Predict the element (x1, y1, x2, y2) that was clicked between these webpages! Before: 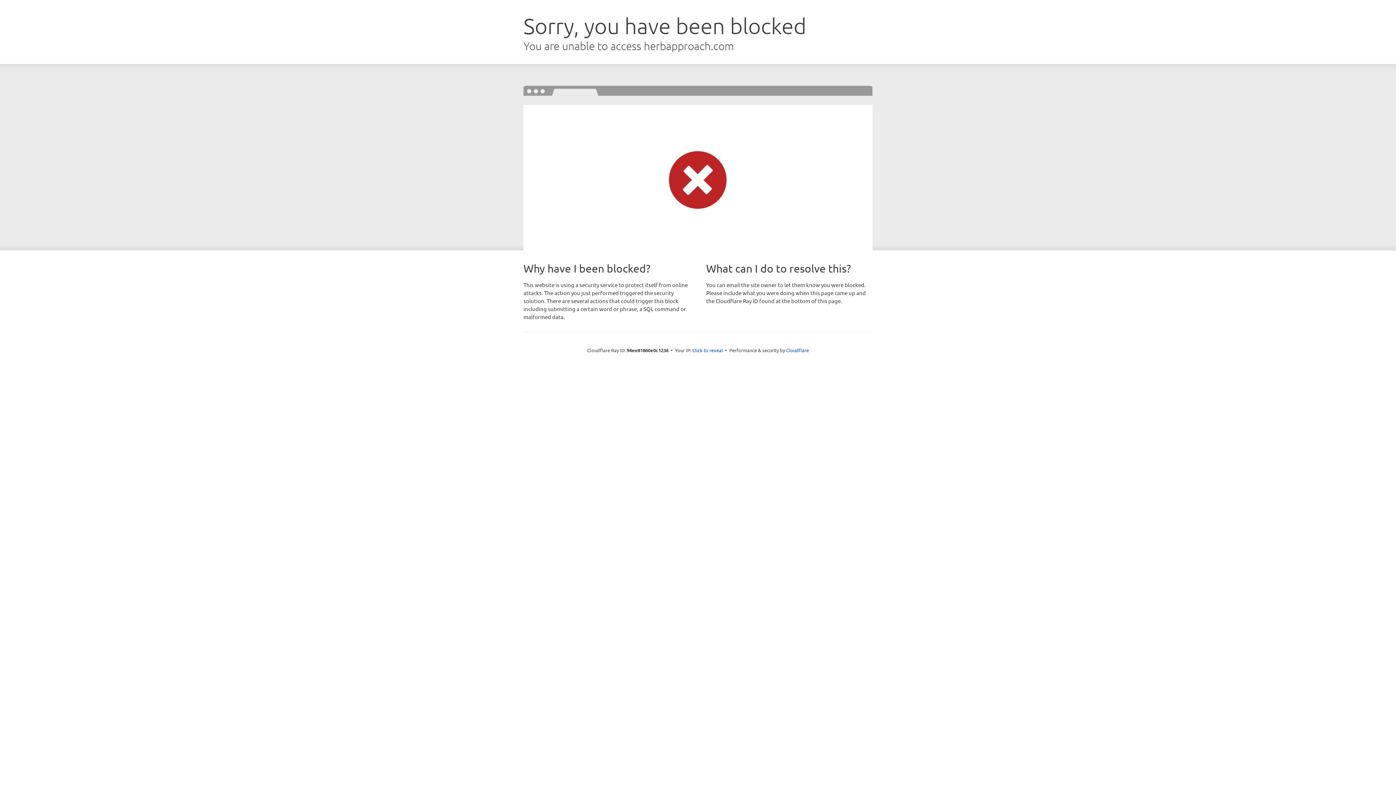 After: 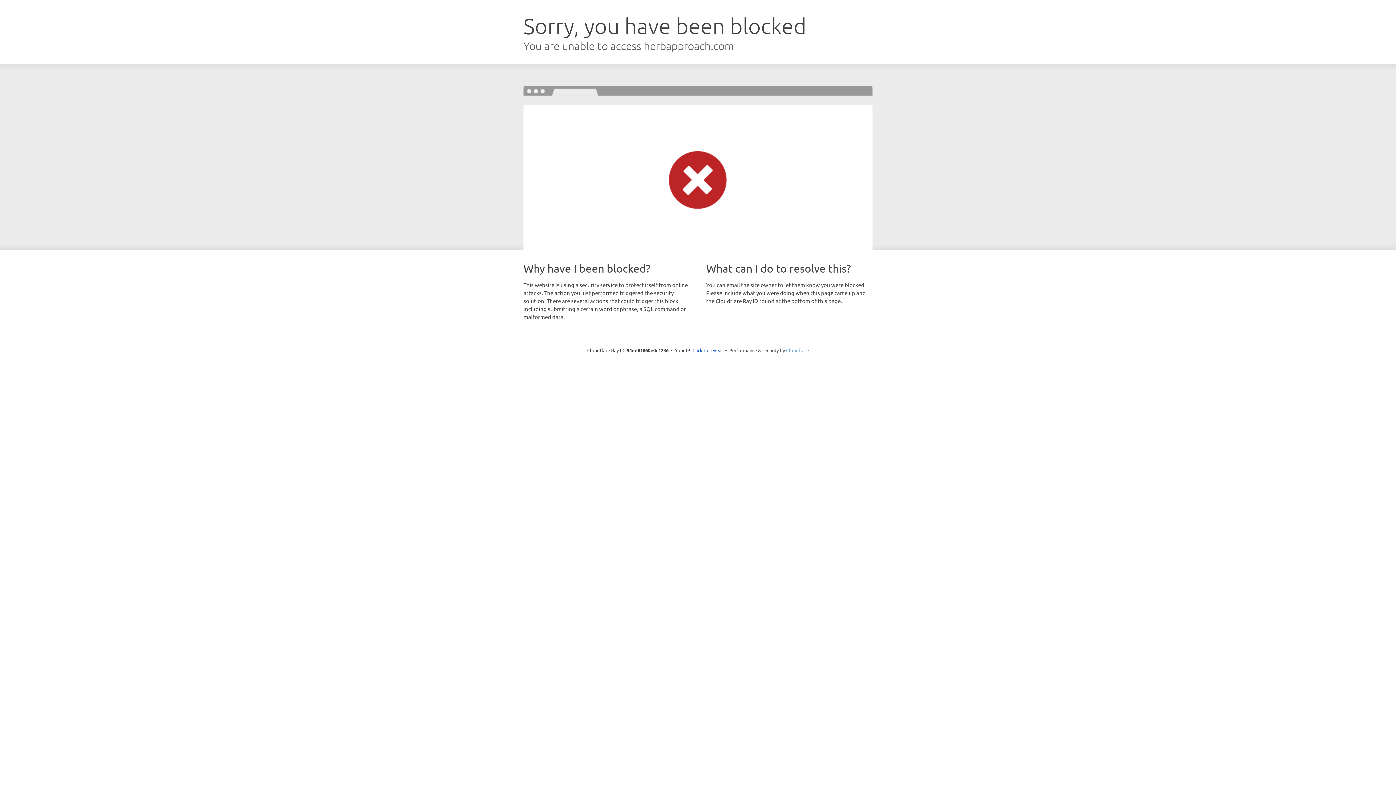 Action: bbox: (786, 347, 809, 353) label: Cloudflare